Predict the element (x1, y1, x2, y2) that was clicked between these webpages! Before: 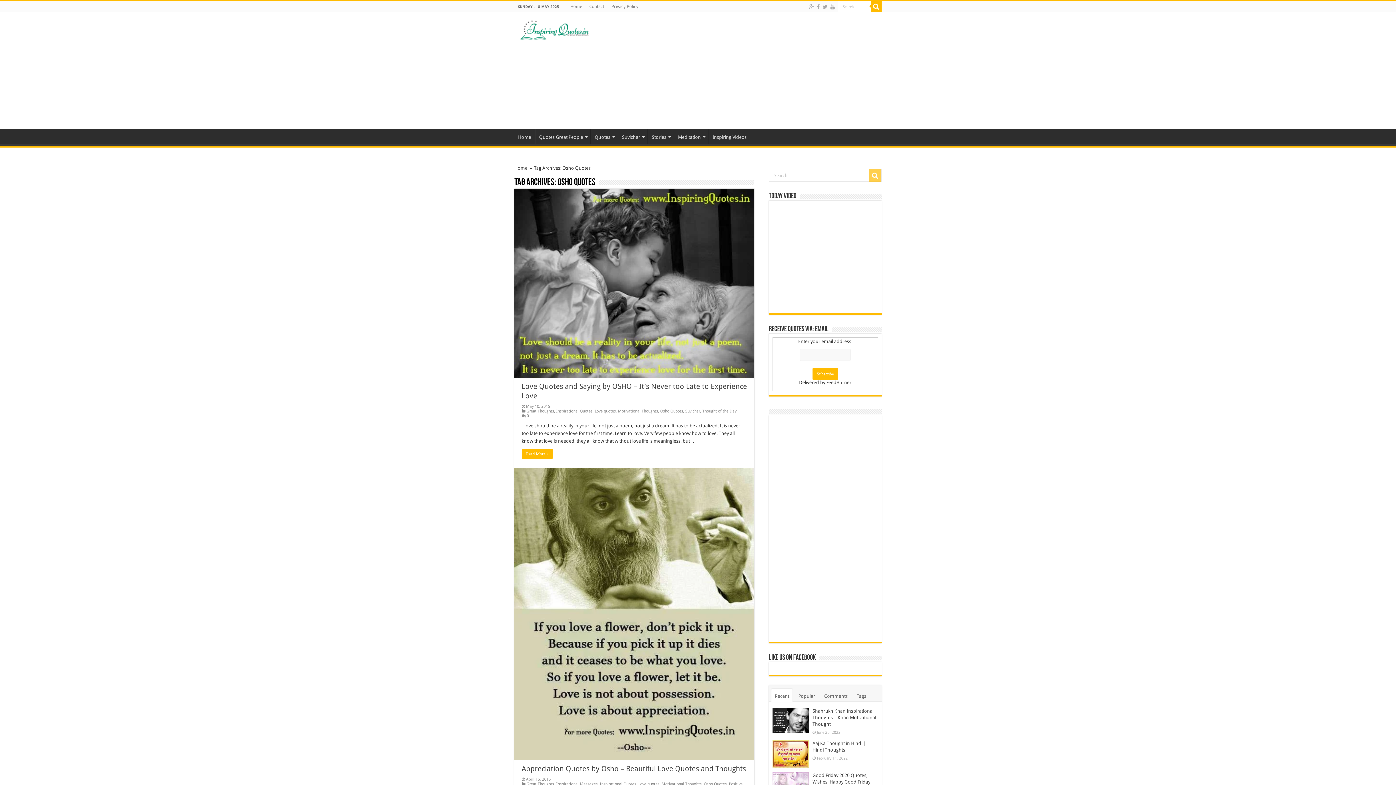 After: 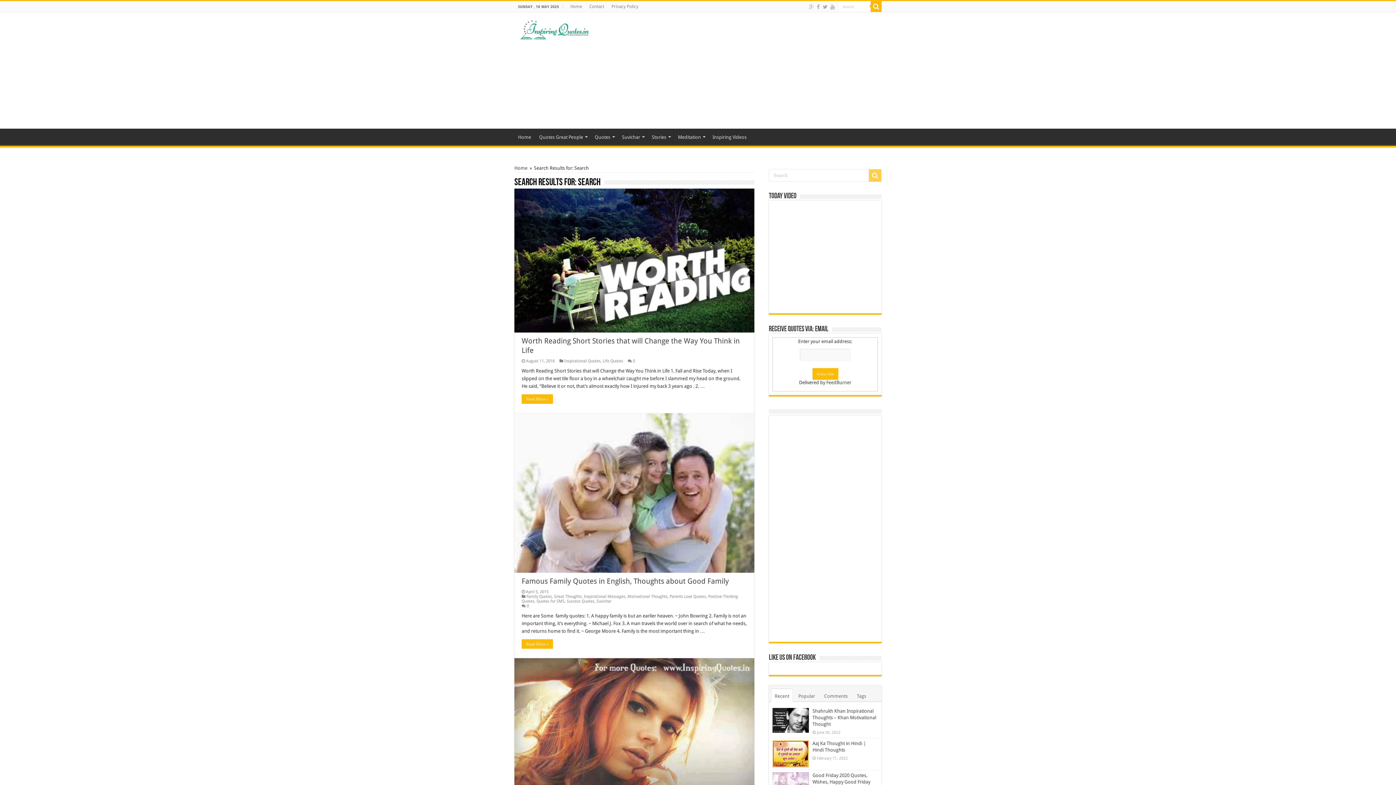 Action: bbox: (869, 169, 881, 181)